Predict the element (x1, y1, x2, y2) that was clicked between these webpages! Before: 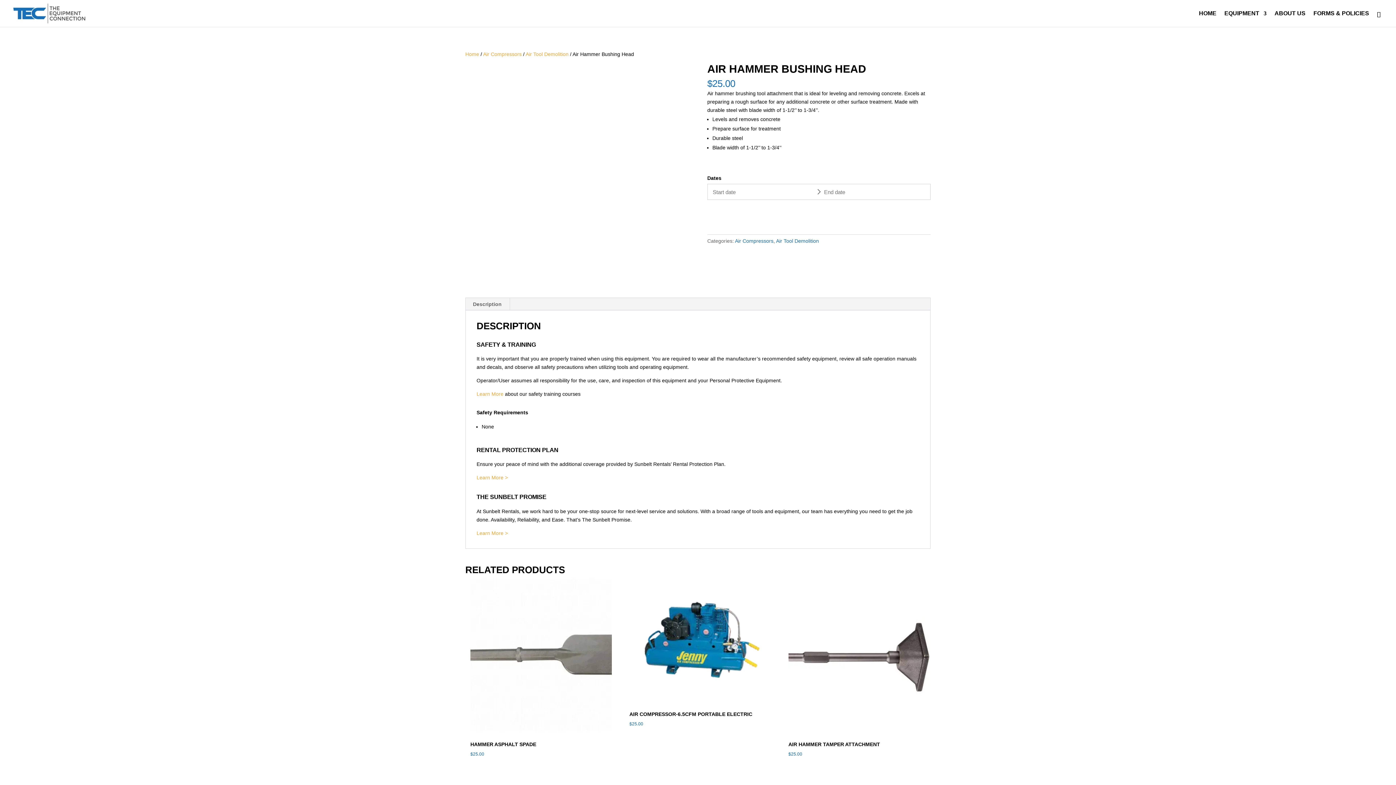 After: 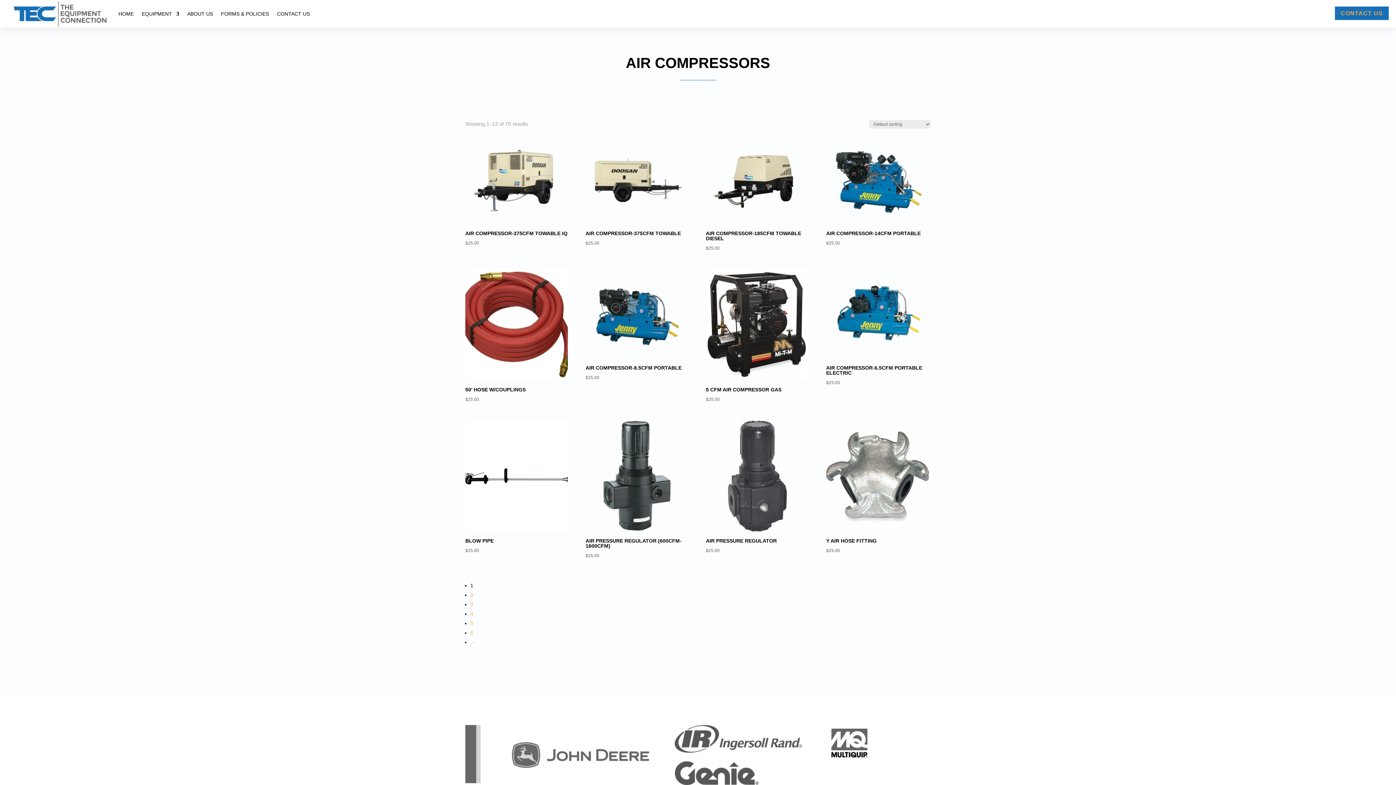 Action: bbox: (483, 51, 521, 57) label: Air Compressors